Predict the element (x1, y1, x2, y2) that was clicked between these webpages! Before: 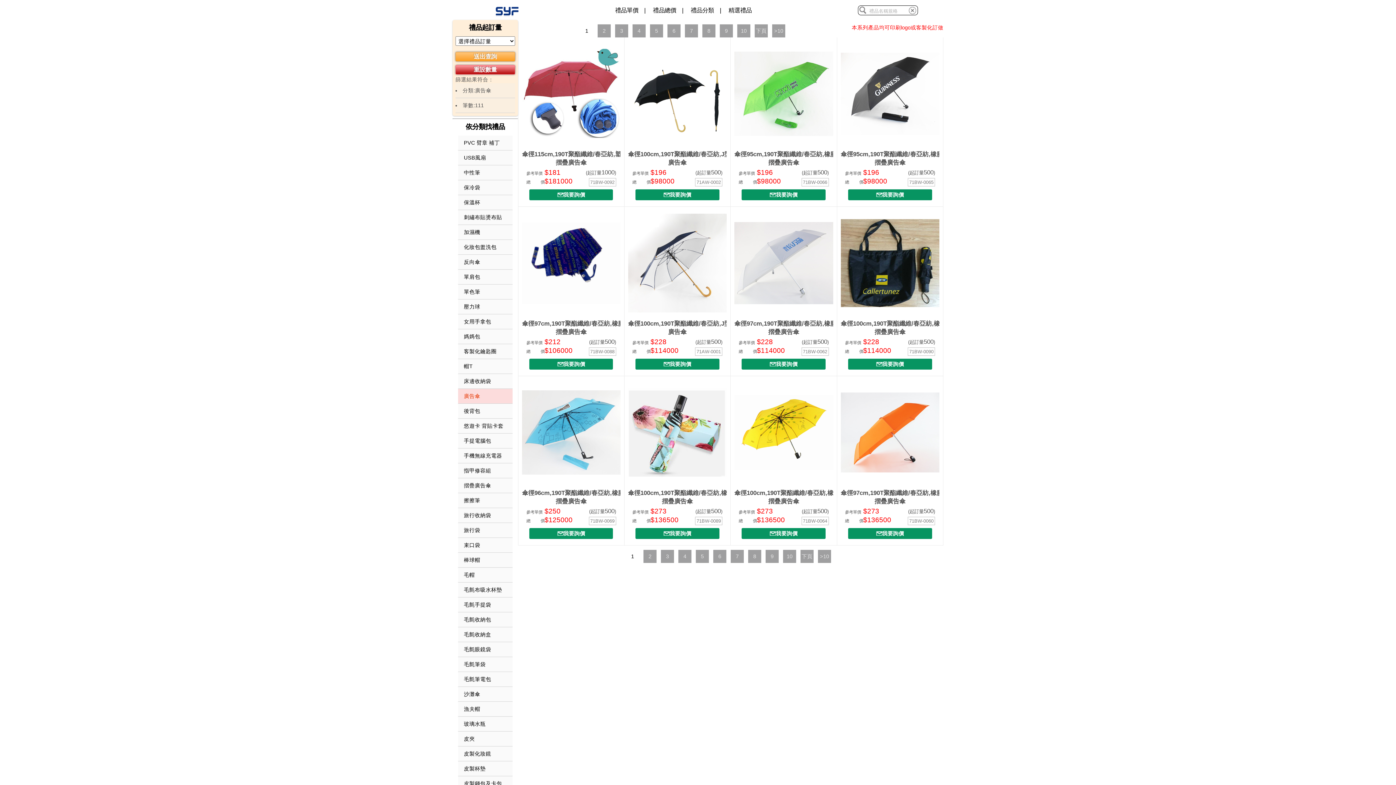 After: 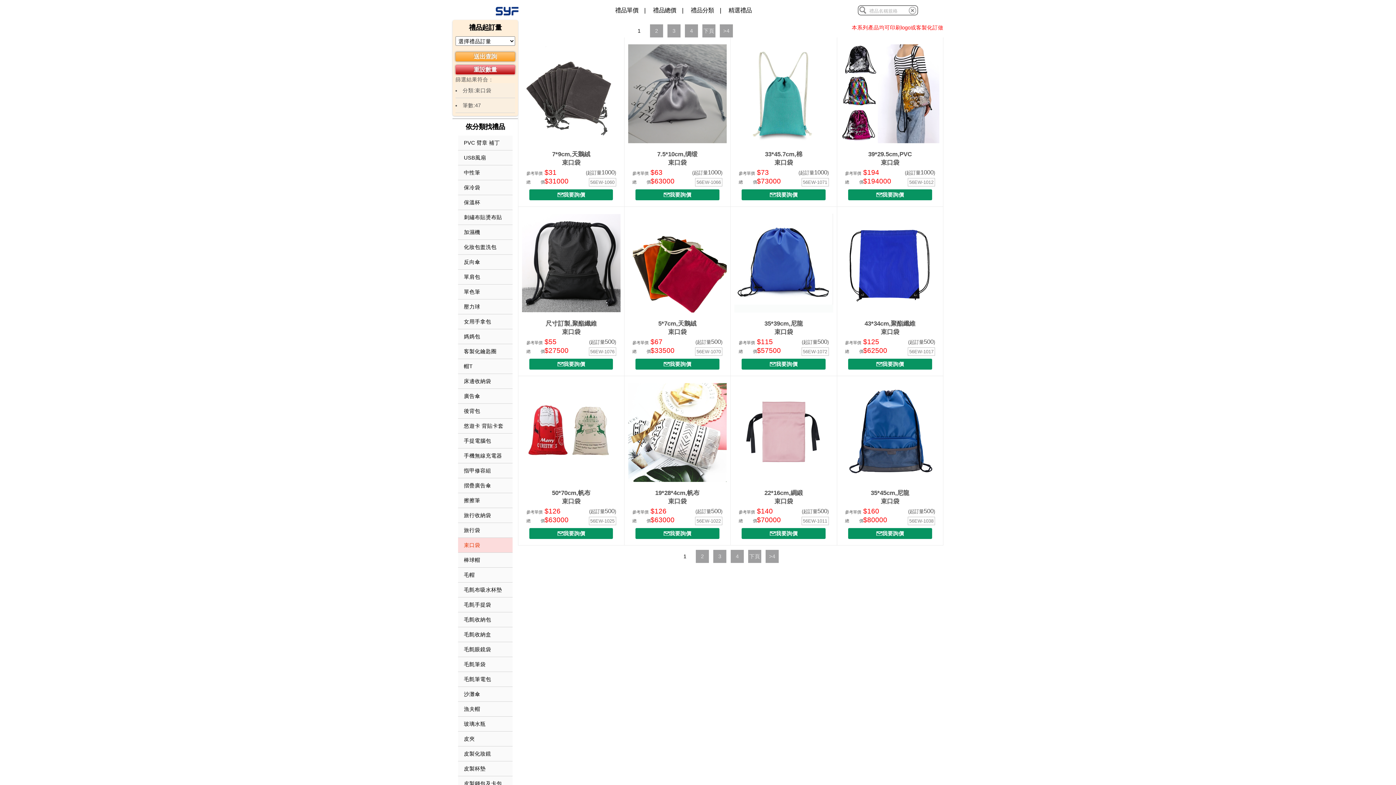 Action: label: 束口袋 bbox: (458, 538, 512, 552)